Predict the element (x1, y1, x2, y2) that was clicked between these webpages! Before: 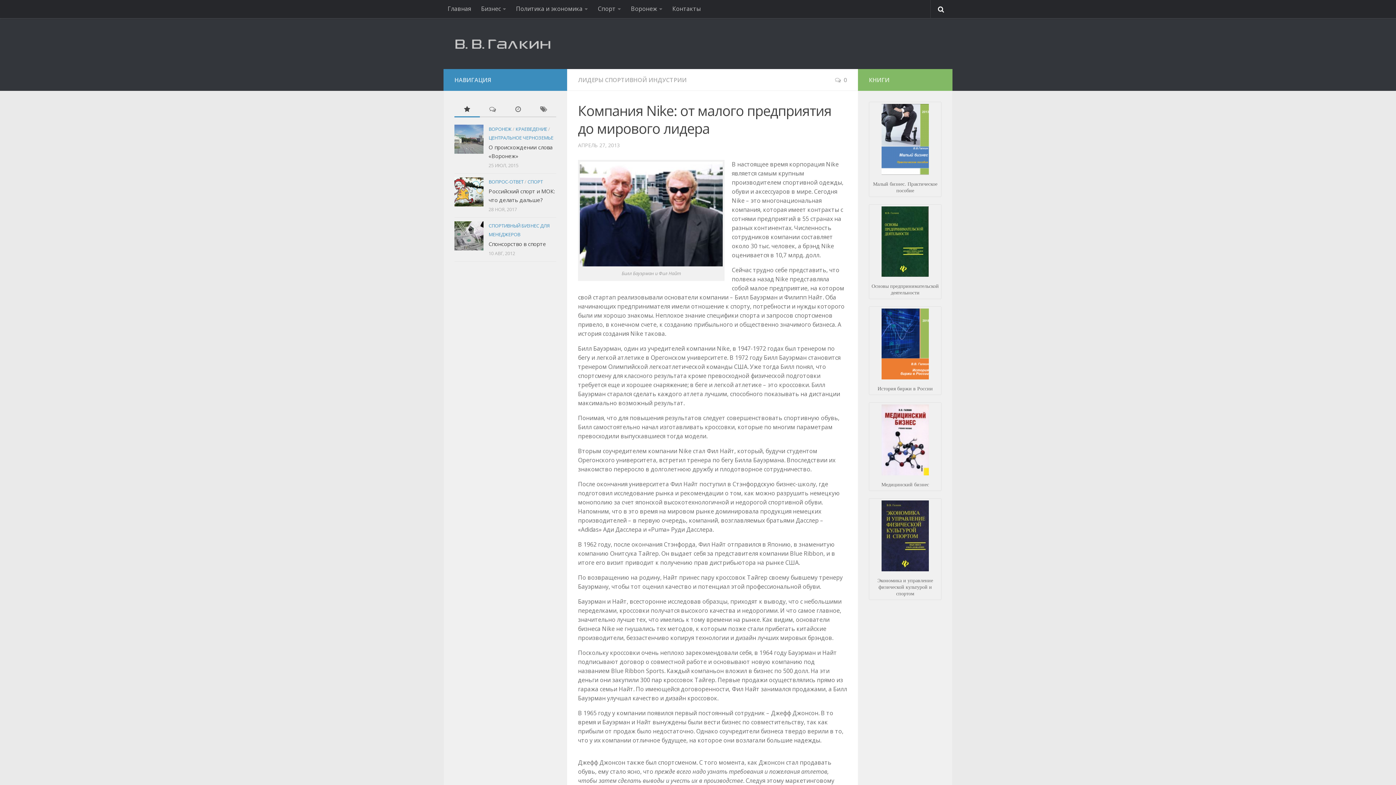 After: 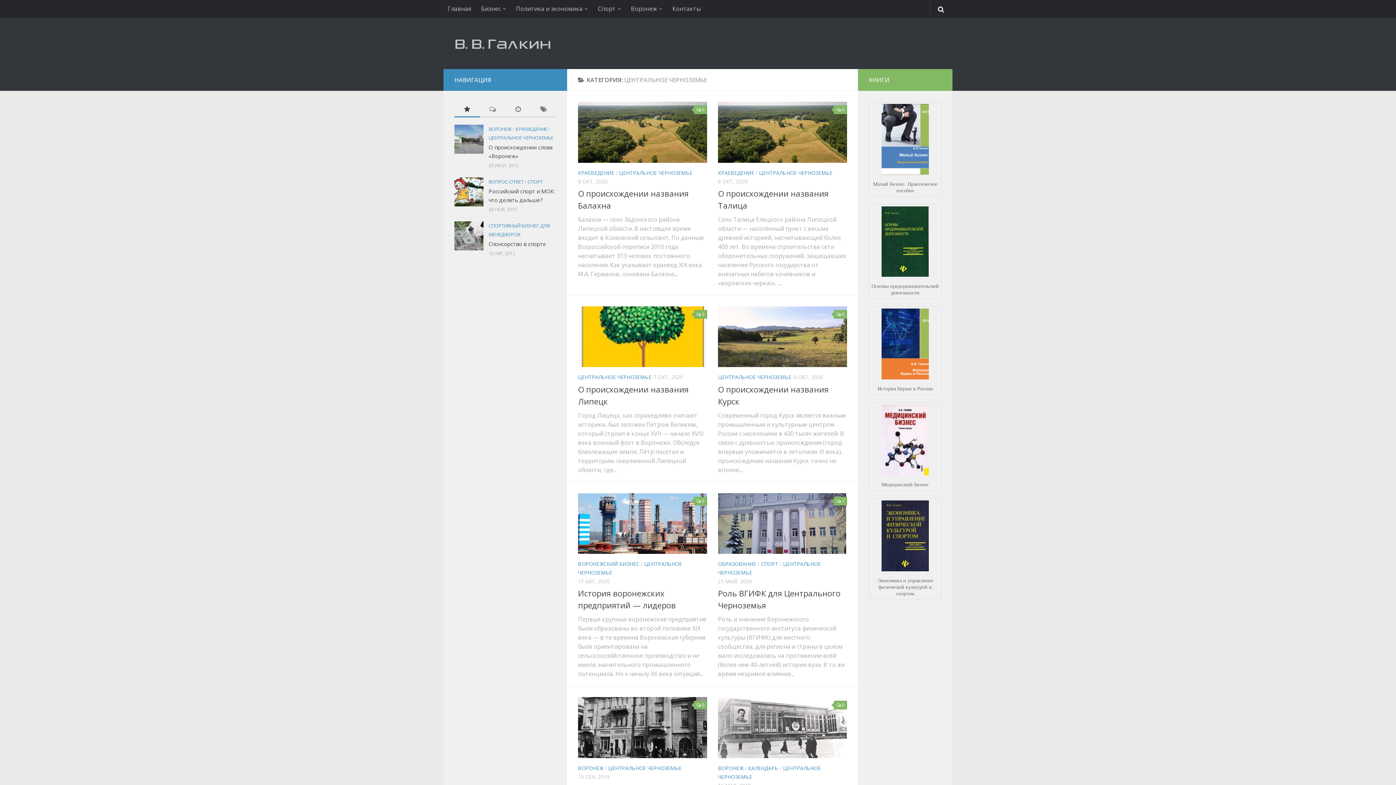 Action: bbox: (488, 134, 553, 141) label: ЦЕНТРАЛЬНОЕ ЧЕРНОЗЕМЬЕ